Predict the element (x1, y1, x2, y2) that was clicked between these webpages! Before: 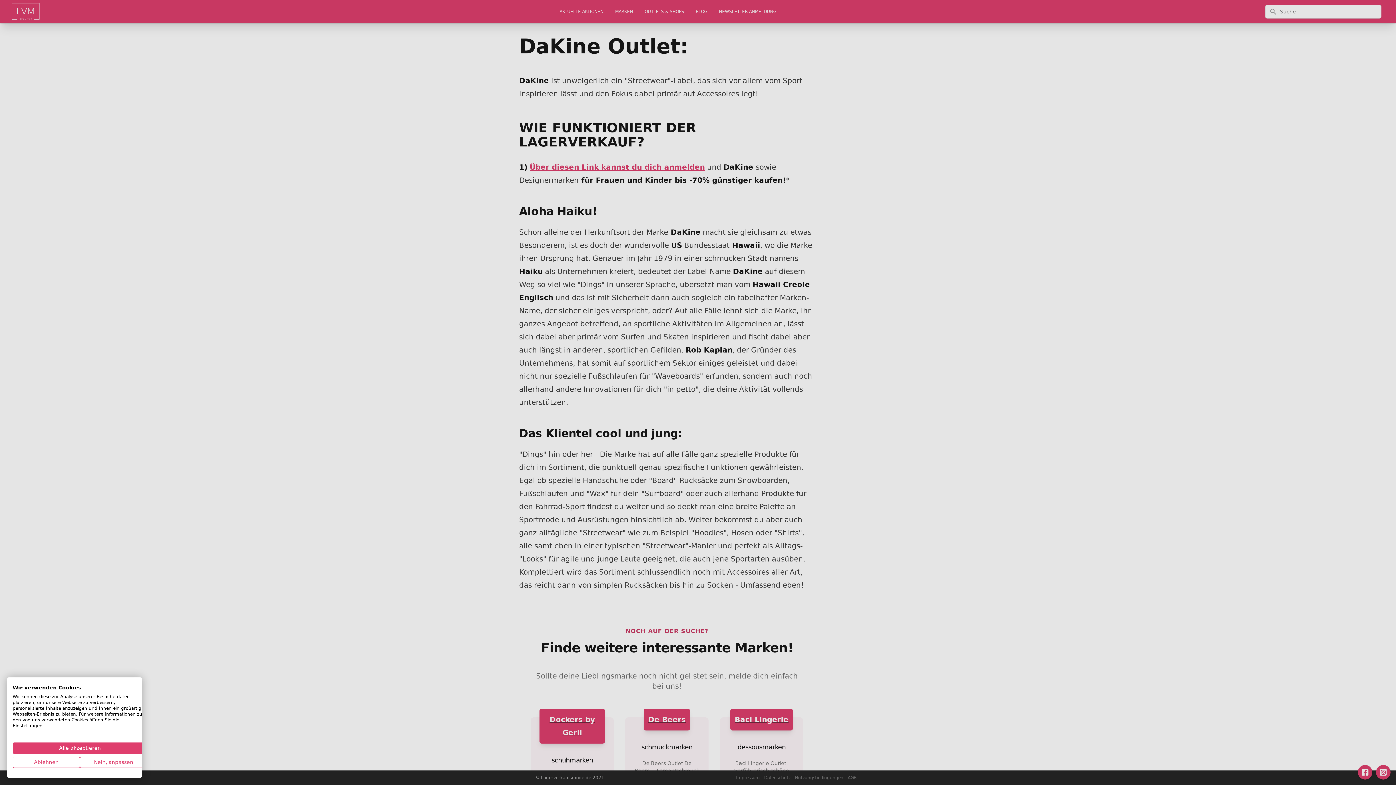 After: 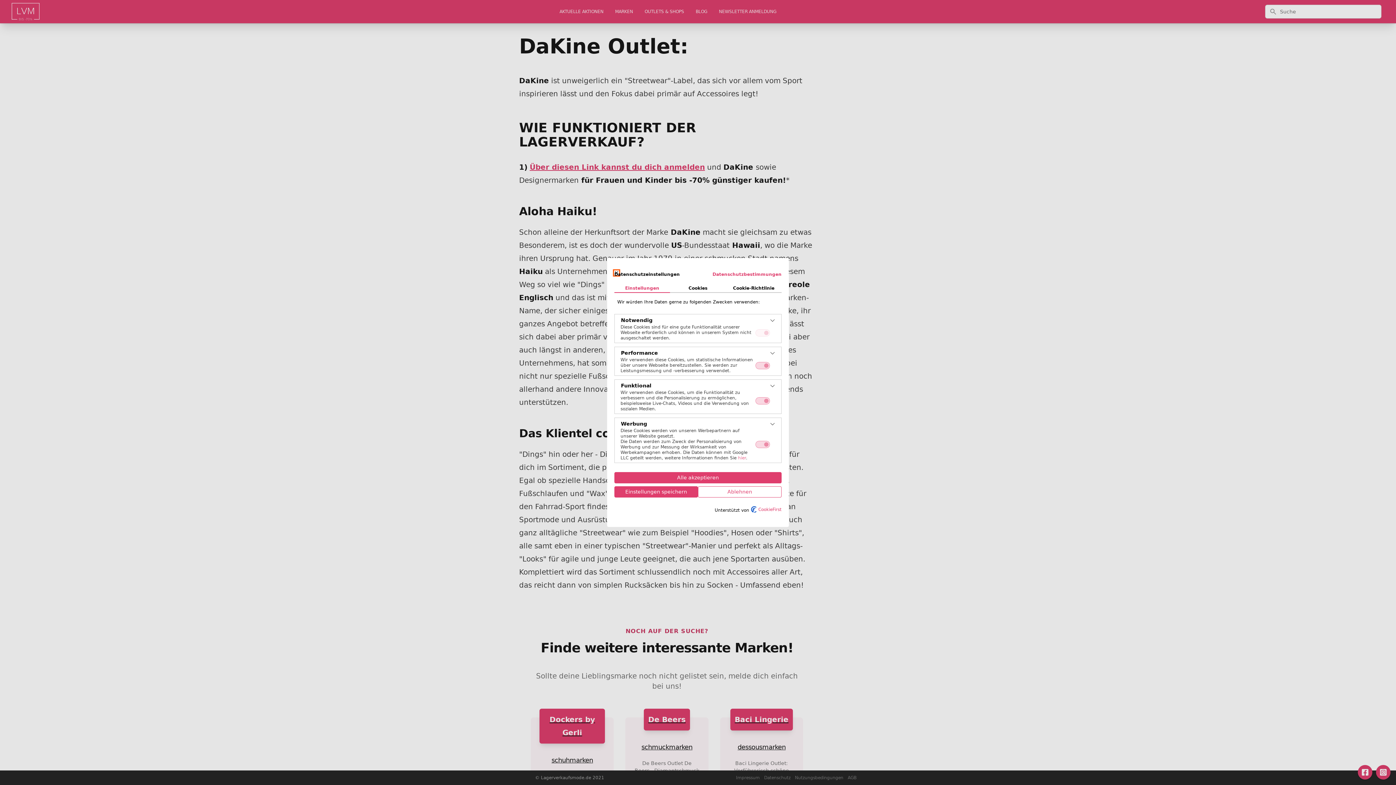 Action: bbox: (80, 757, 147, 768) label: cookie Einstellungen anpassen